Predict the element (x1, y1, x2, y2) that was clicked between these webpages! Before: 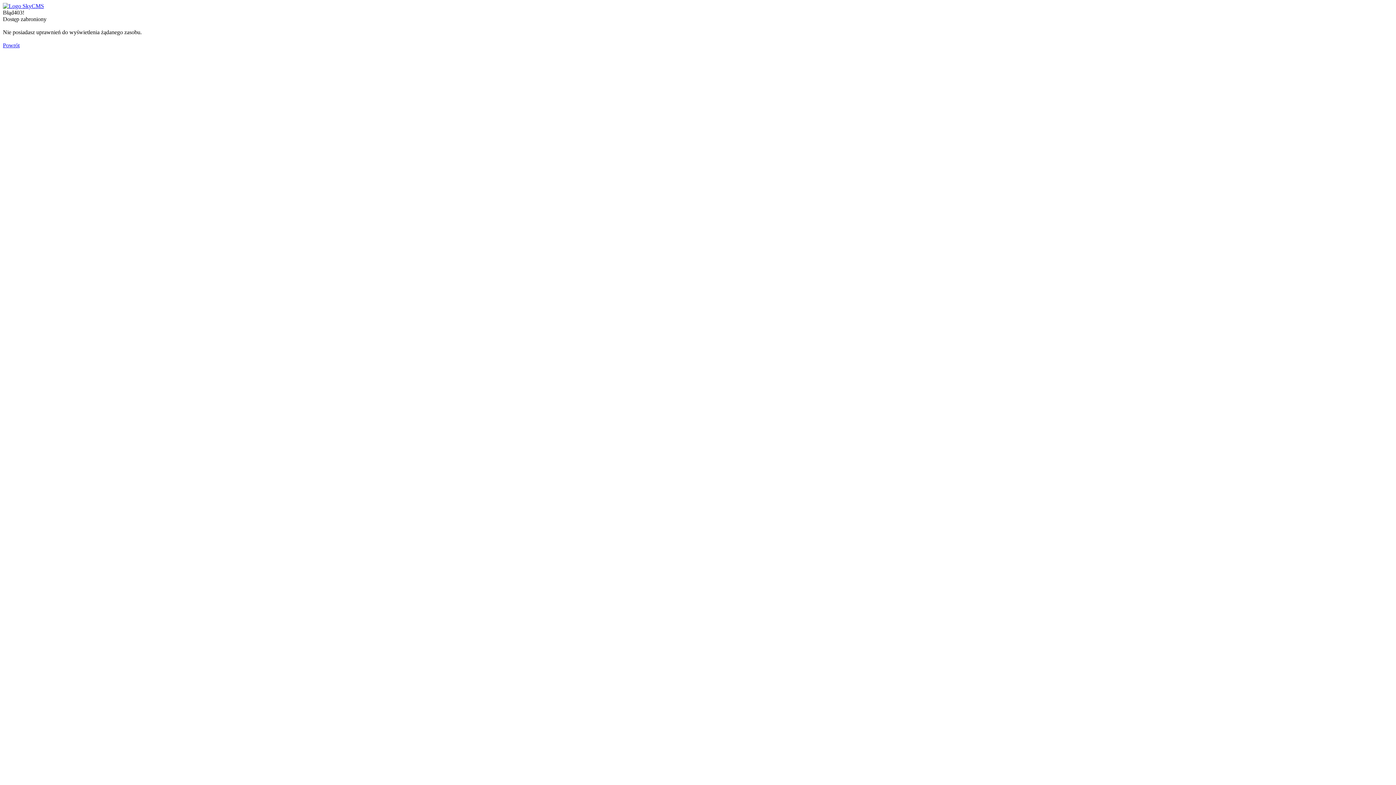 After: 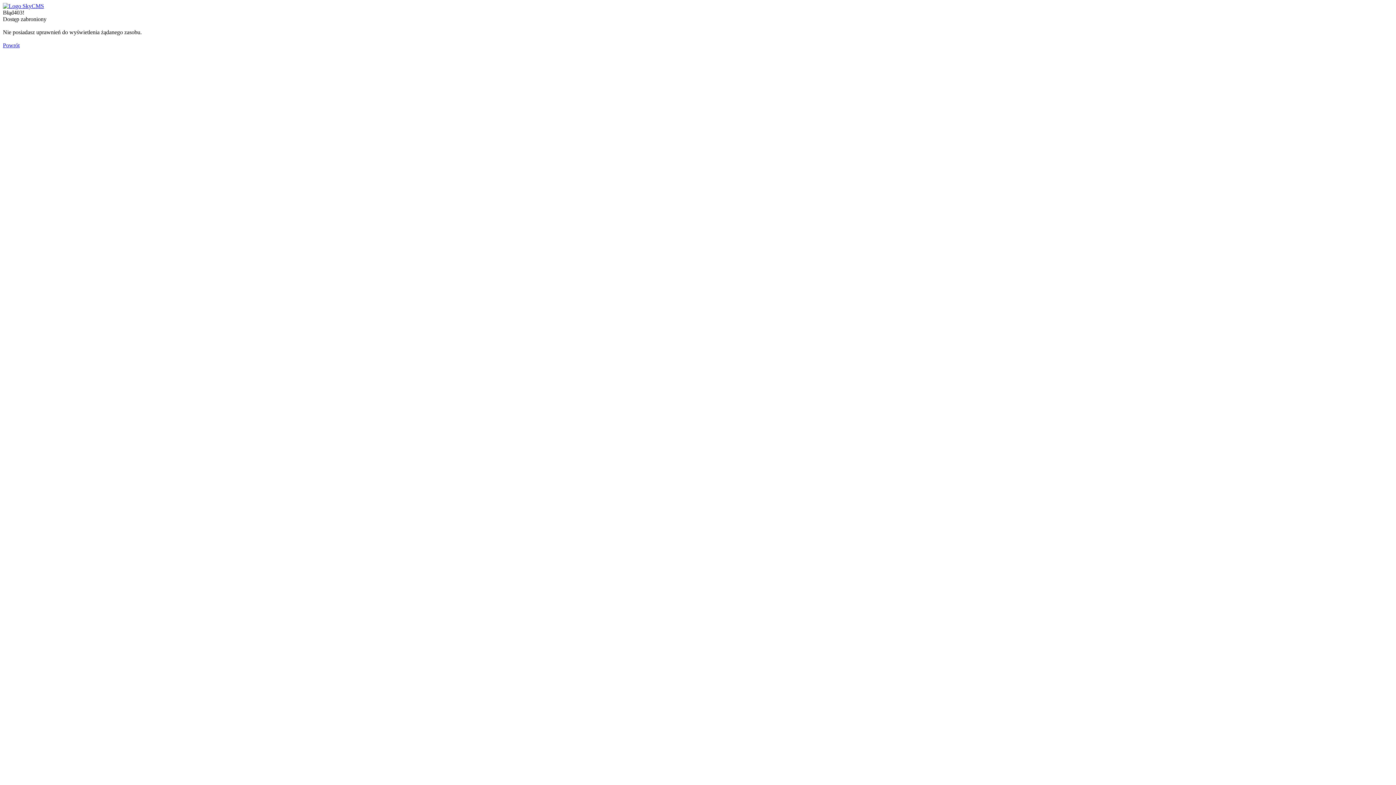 Action: label: Powrót bbox: (2, 42, 19, 48)